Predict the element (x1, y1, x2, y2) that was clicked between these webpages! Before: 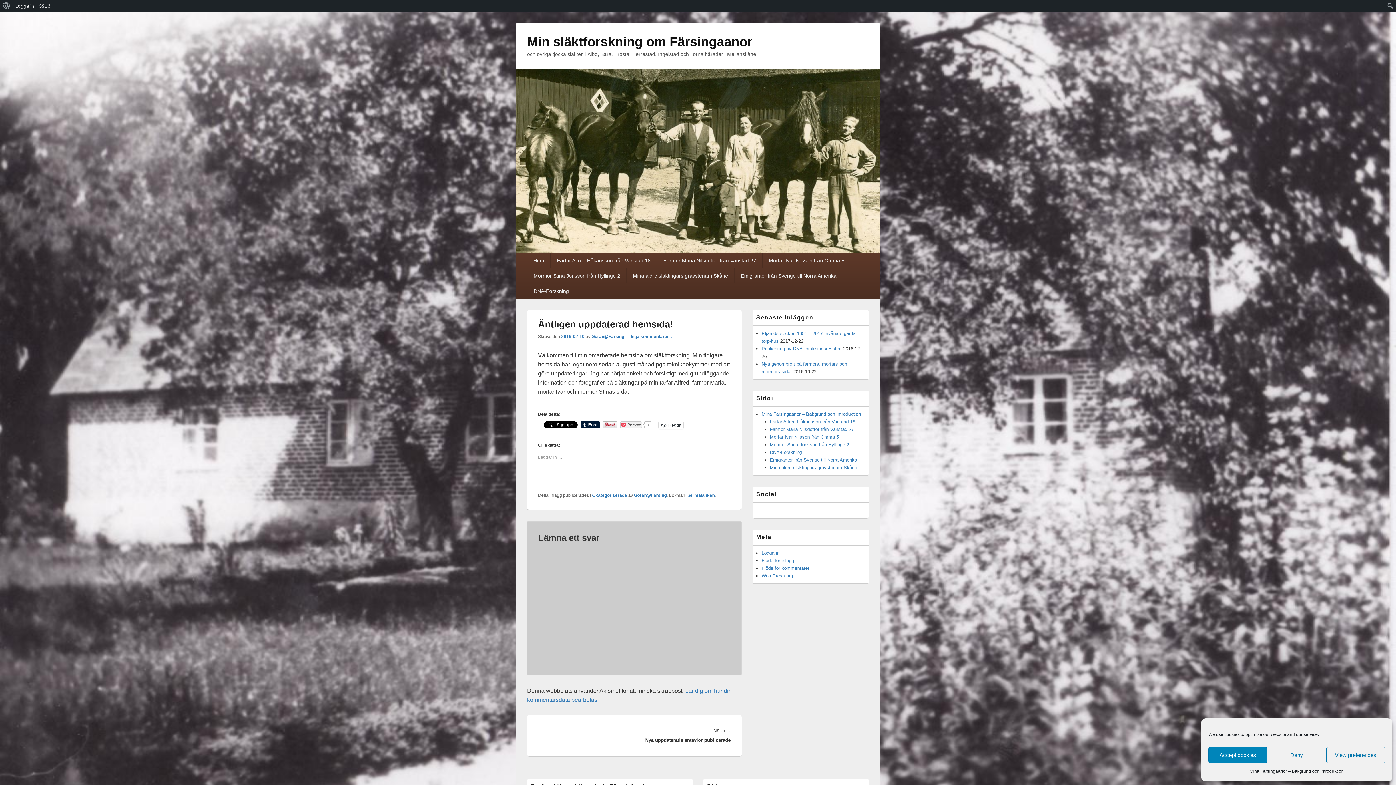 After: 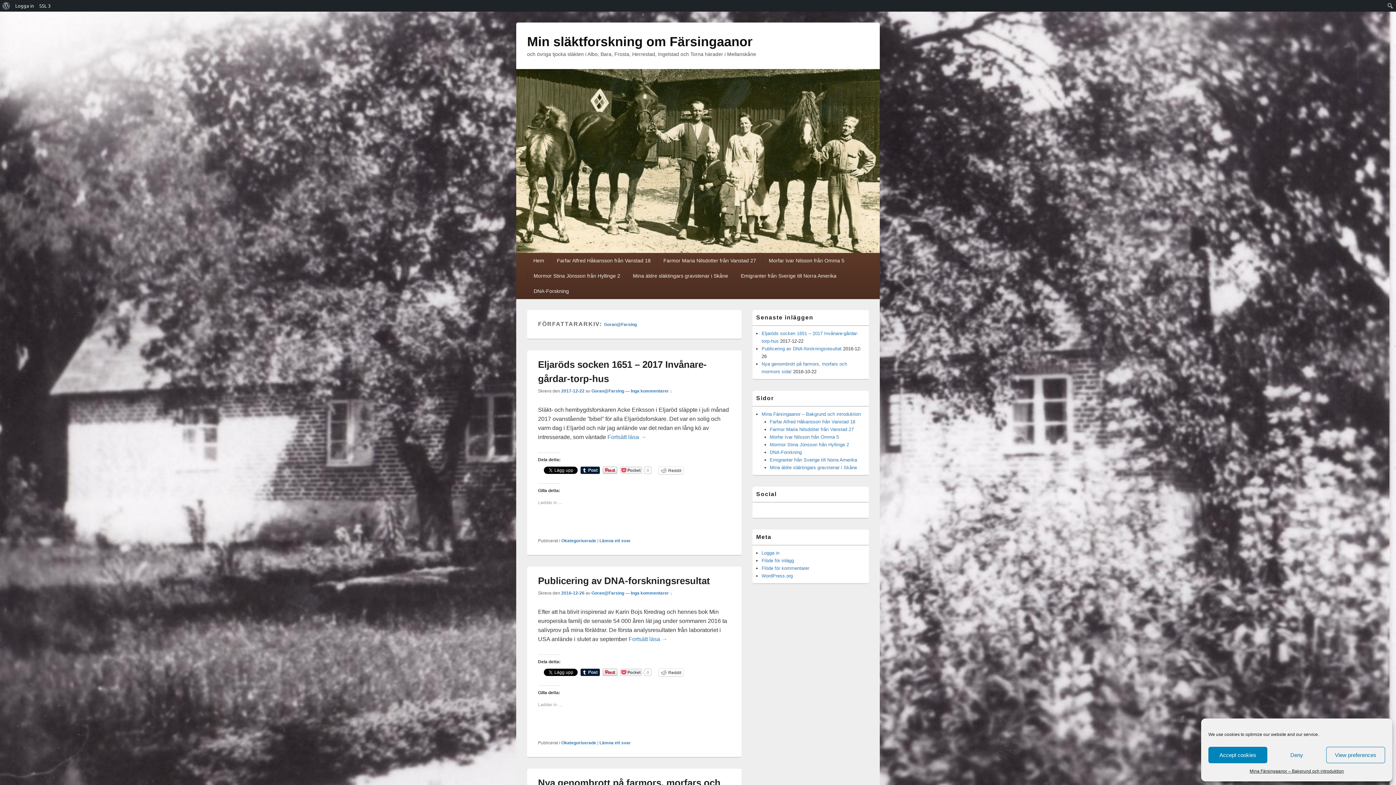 Action: bbox: (591, 334, 624, 339) label: Goran@Farsing